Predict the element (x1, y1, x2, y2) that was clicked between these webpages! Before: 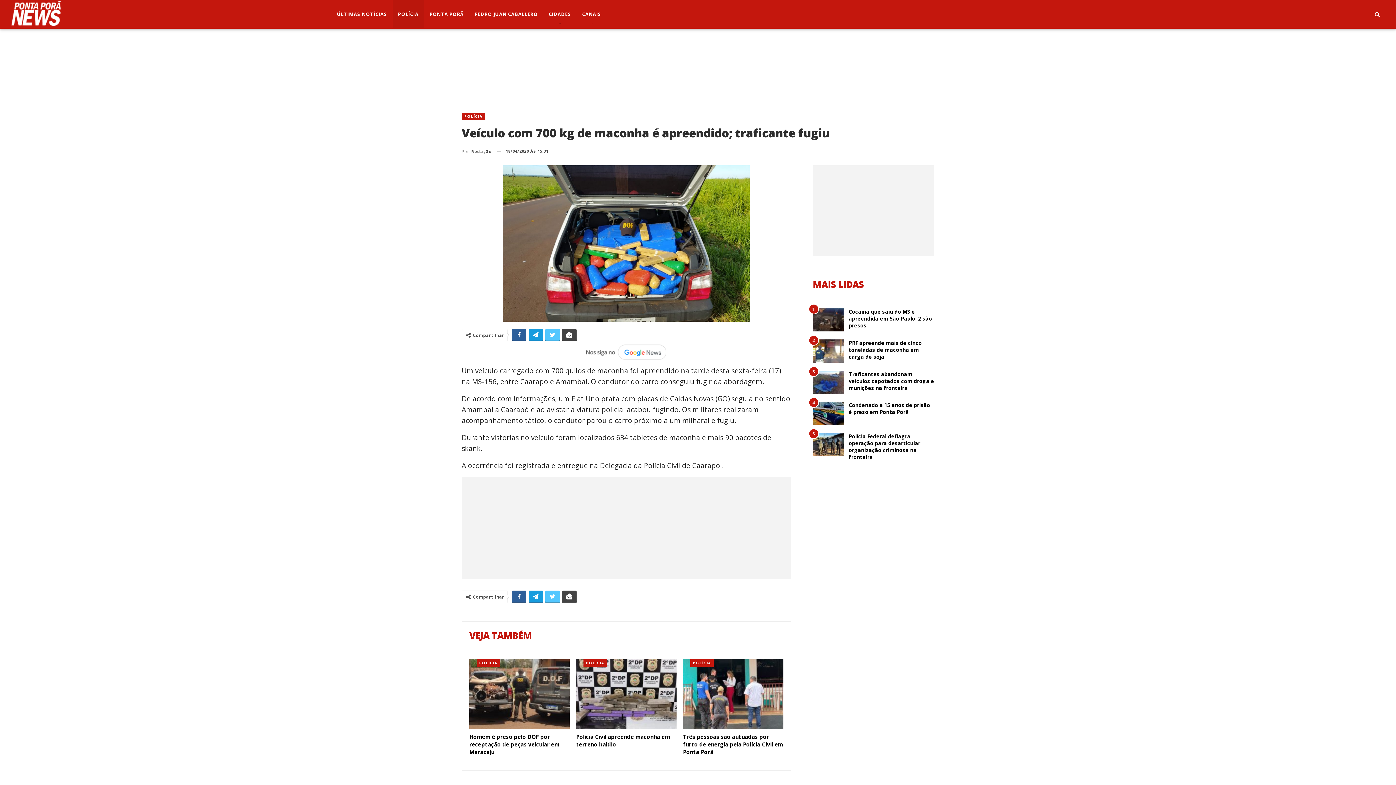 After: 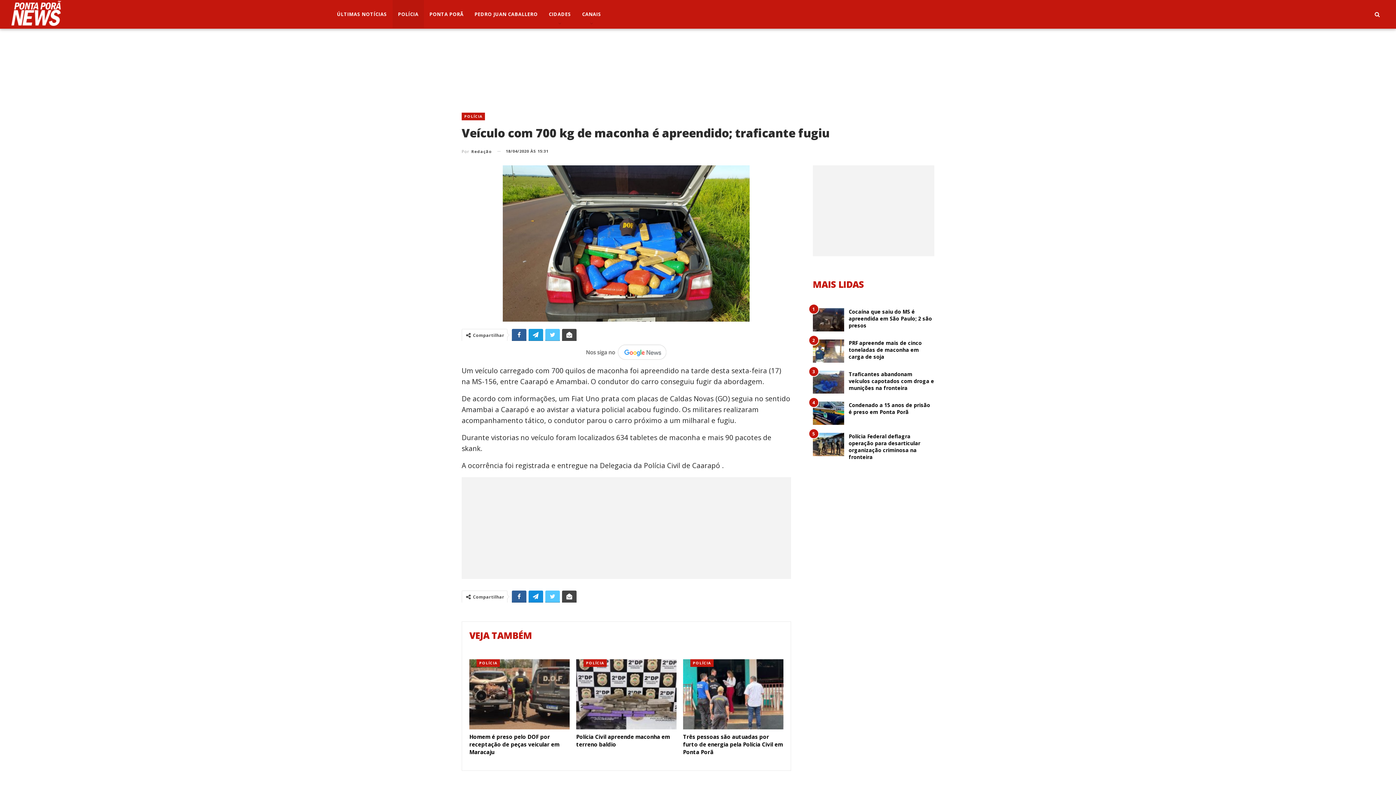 Action: bbox: (528, 590, 543, 602)